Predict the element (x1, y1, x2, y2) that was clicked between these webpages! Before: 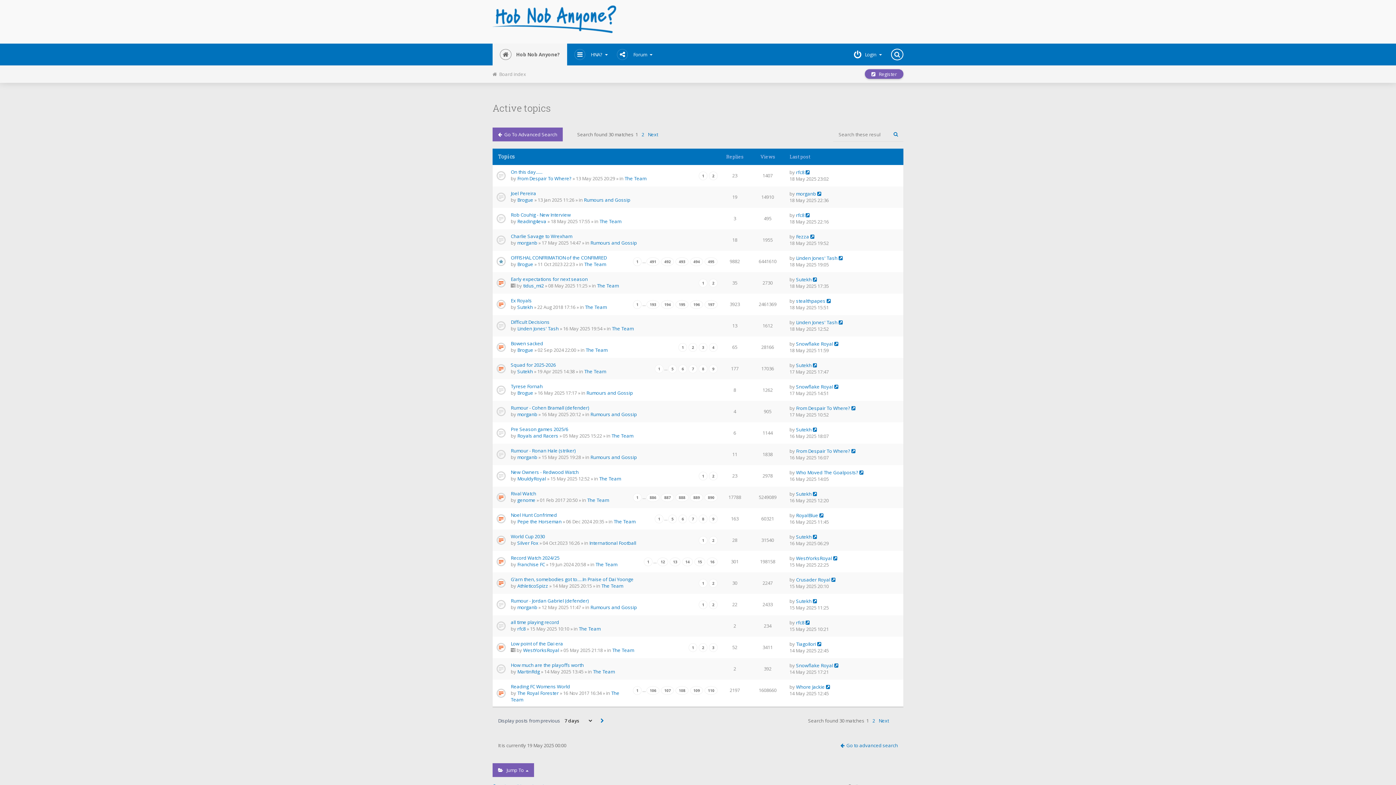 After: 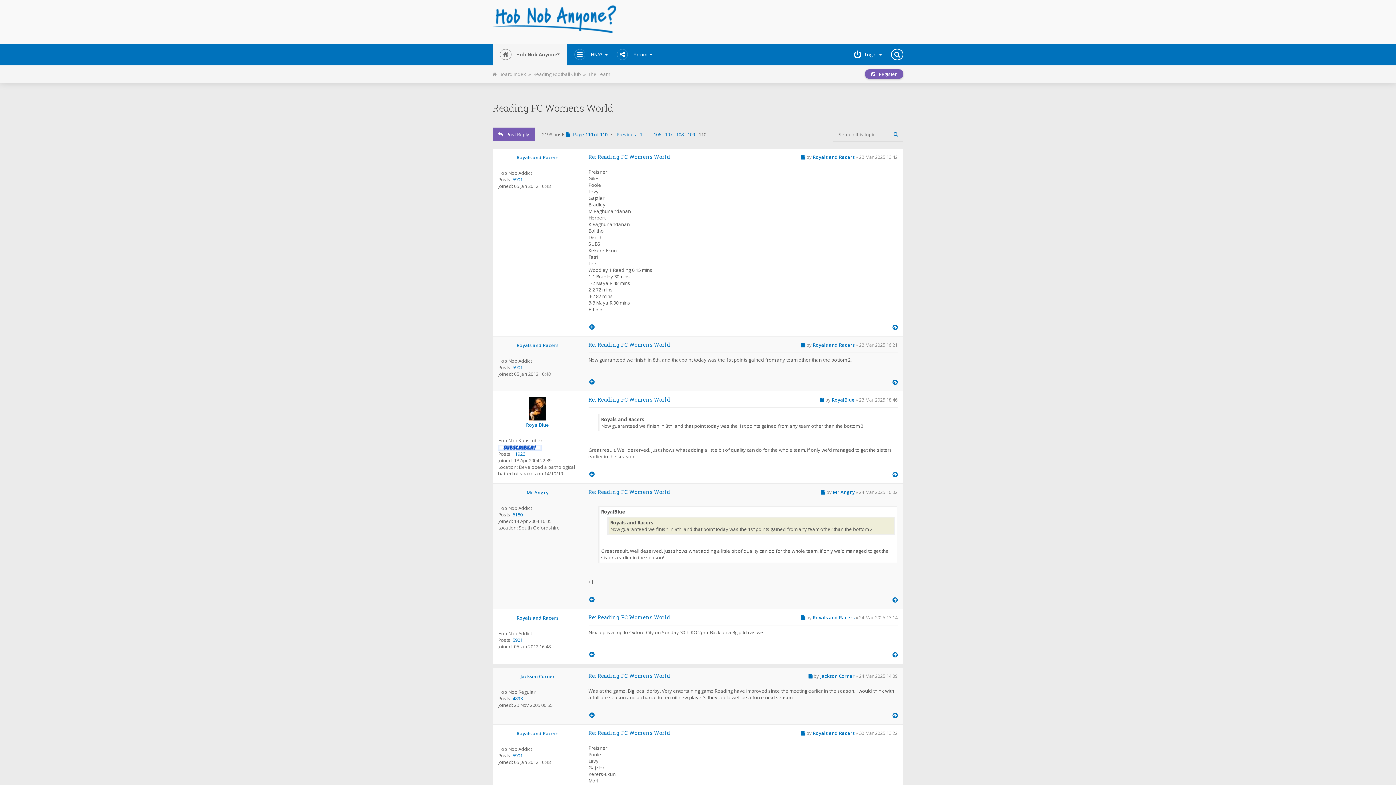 Action: label: 110 bbox: (704, 686, 717, 695)